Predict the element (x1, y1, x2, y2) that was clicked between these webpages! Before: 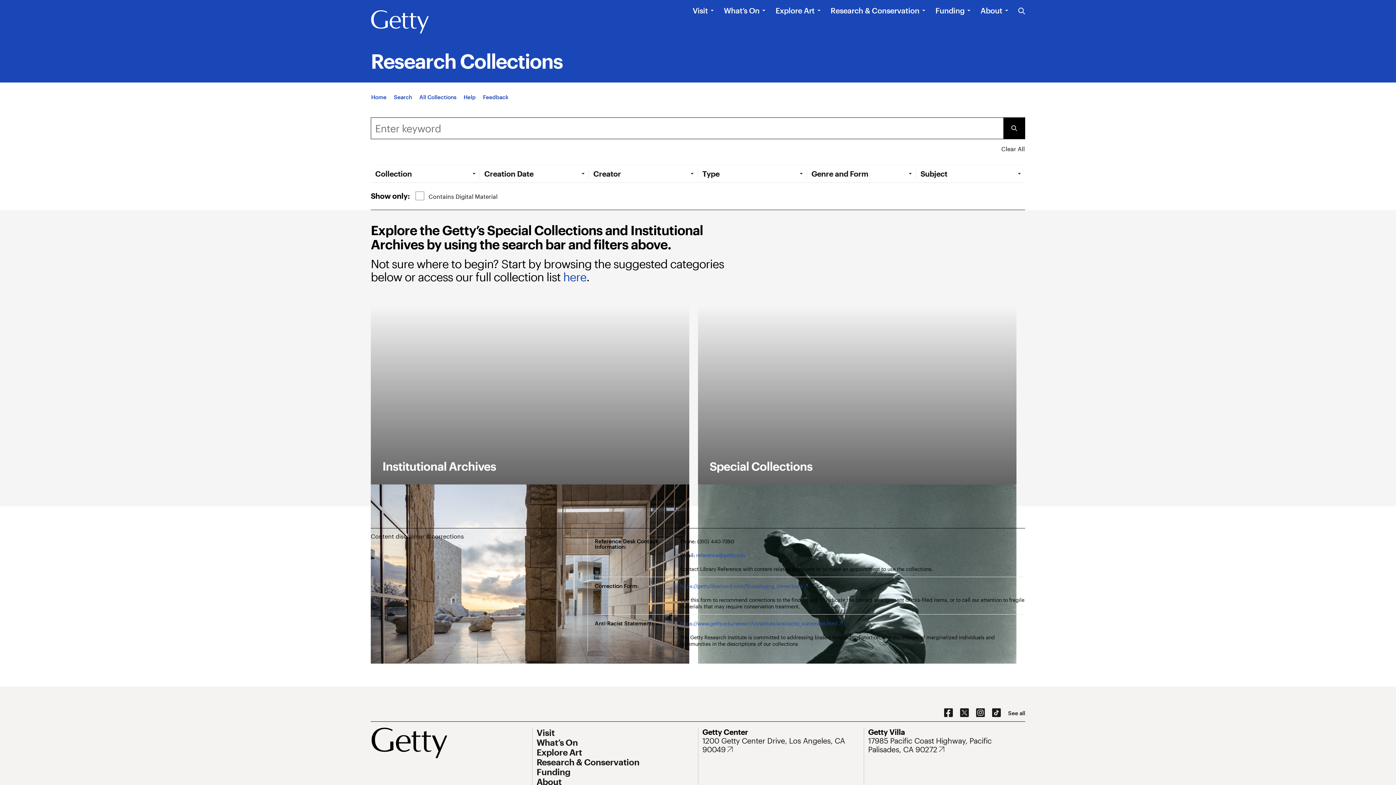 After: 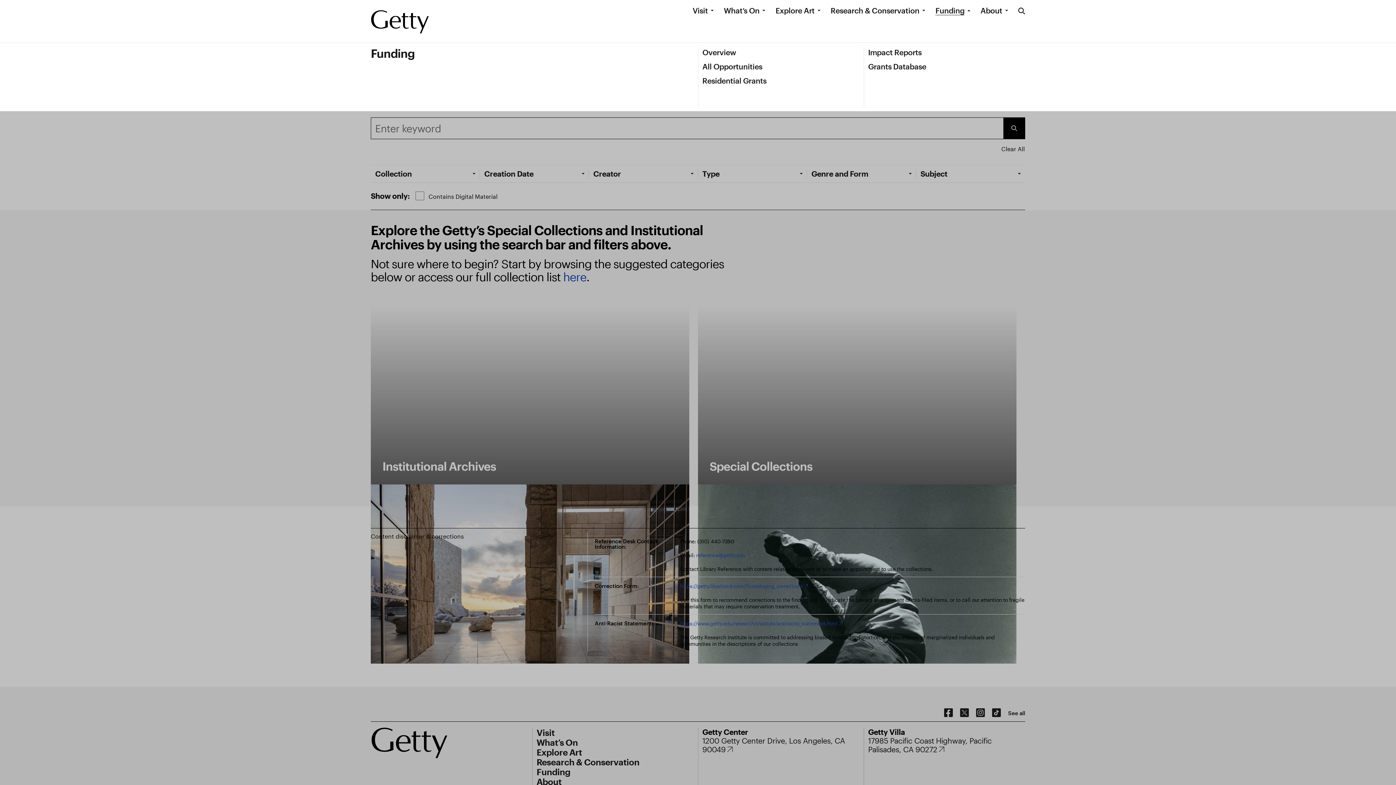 Action: label: Funding bbox: (935, 5, 964, 15)